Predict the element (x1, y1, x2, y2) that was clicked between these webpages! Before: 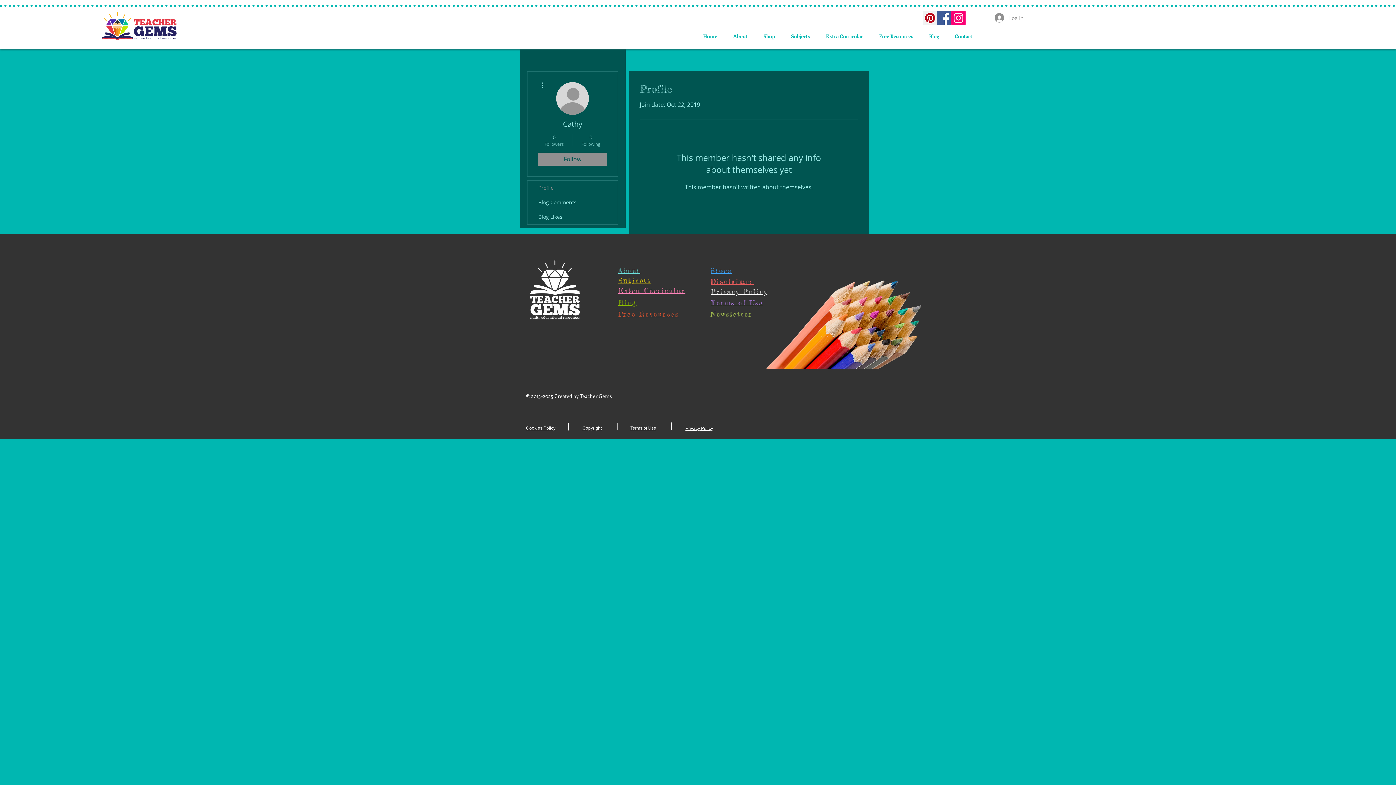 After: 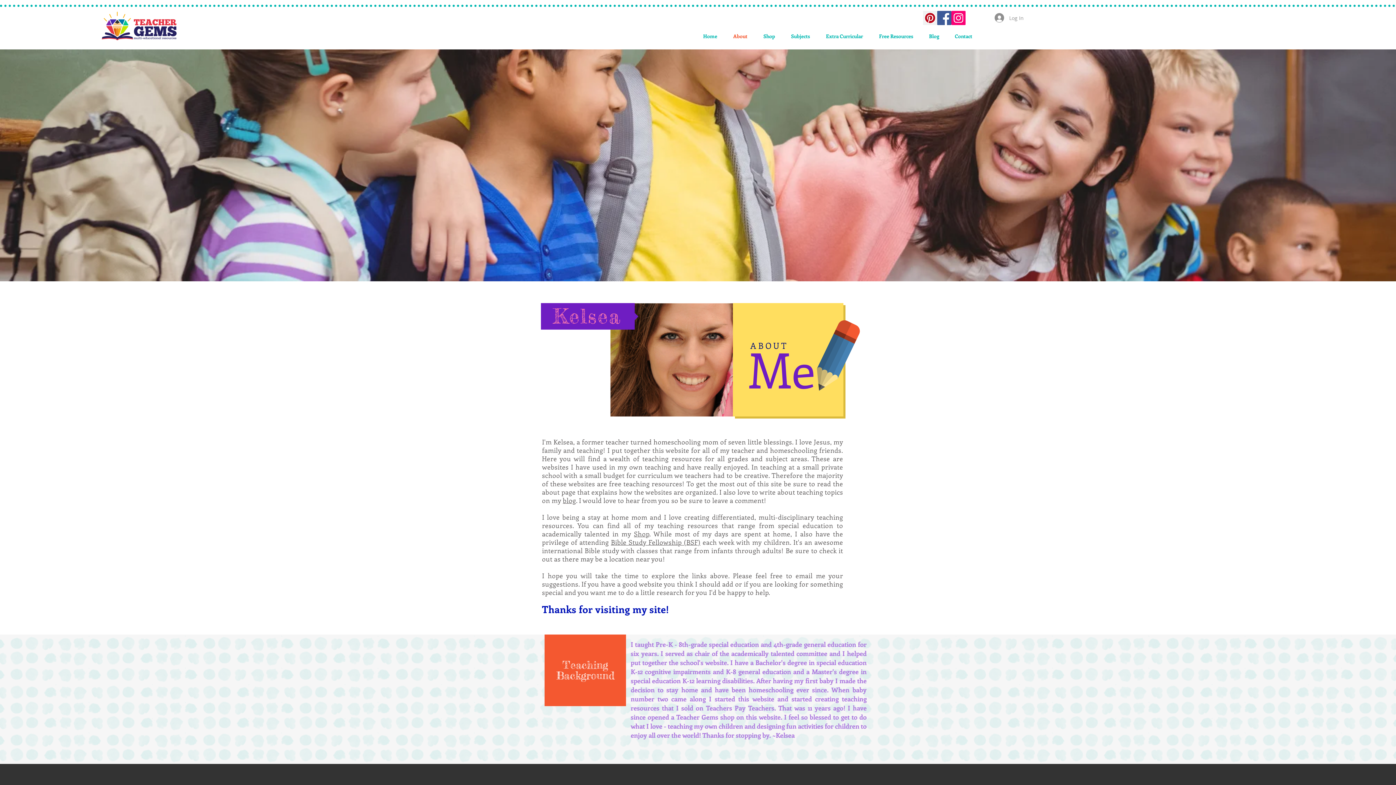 Action: label: About bbox: (725, 31, 755, 40)